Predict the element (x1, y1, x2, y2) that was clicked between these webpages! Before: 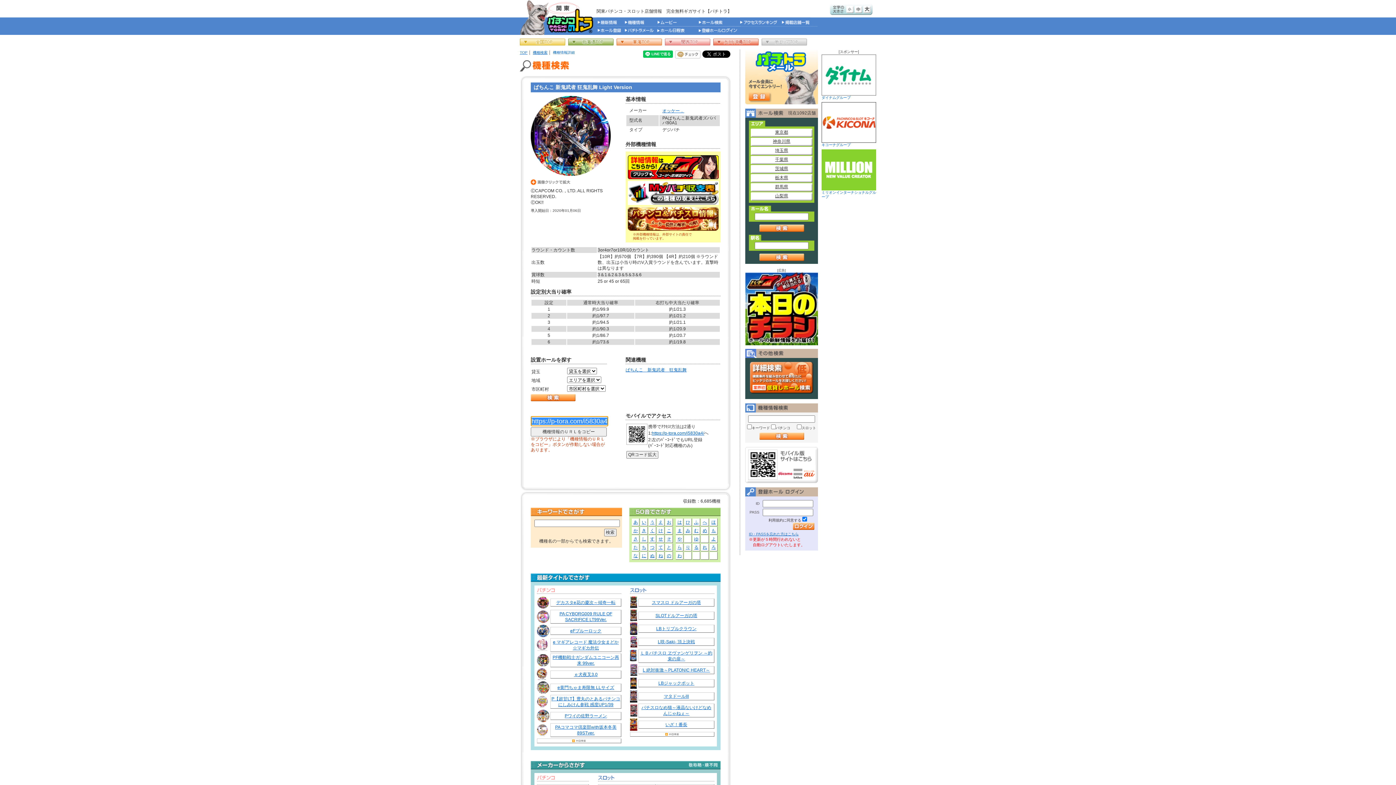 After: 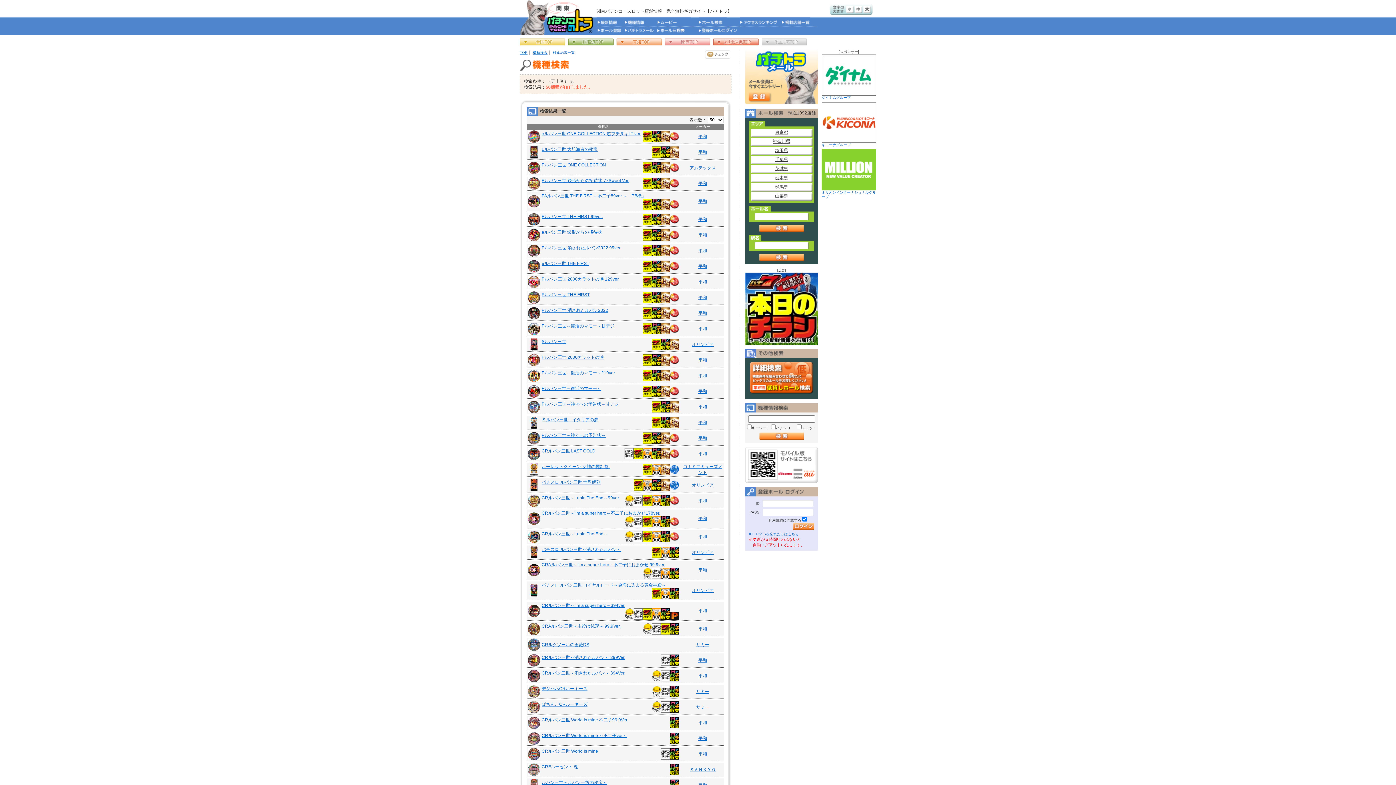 Action: label: る bbox: (694, 545, 698, 550)